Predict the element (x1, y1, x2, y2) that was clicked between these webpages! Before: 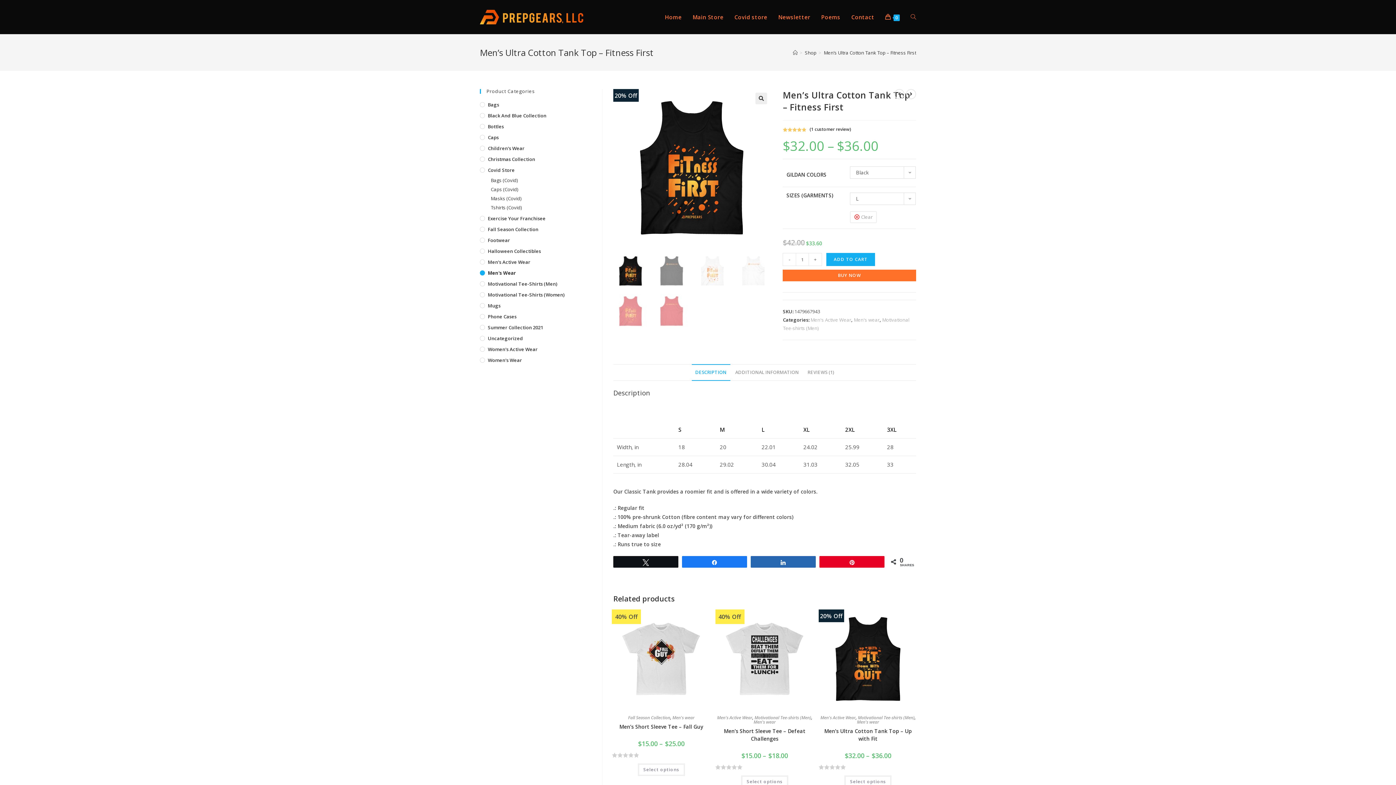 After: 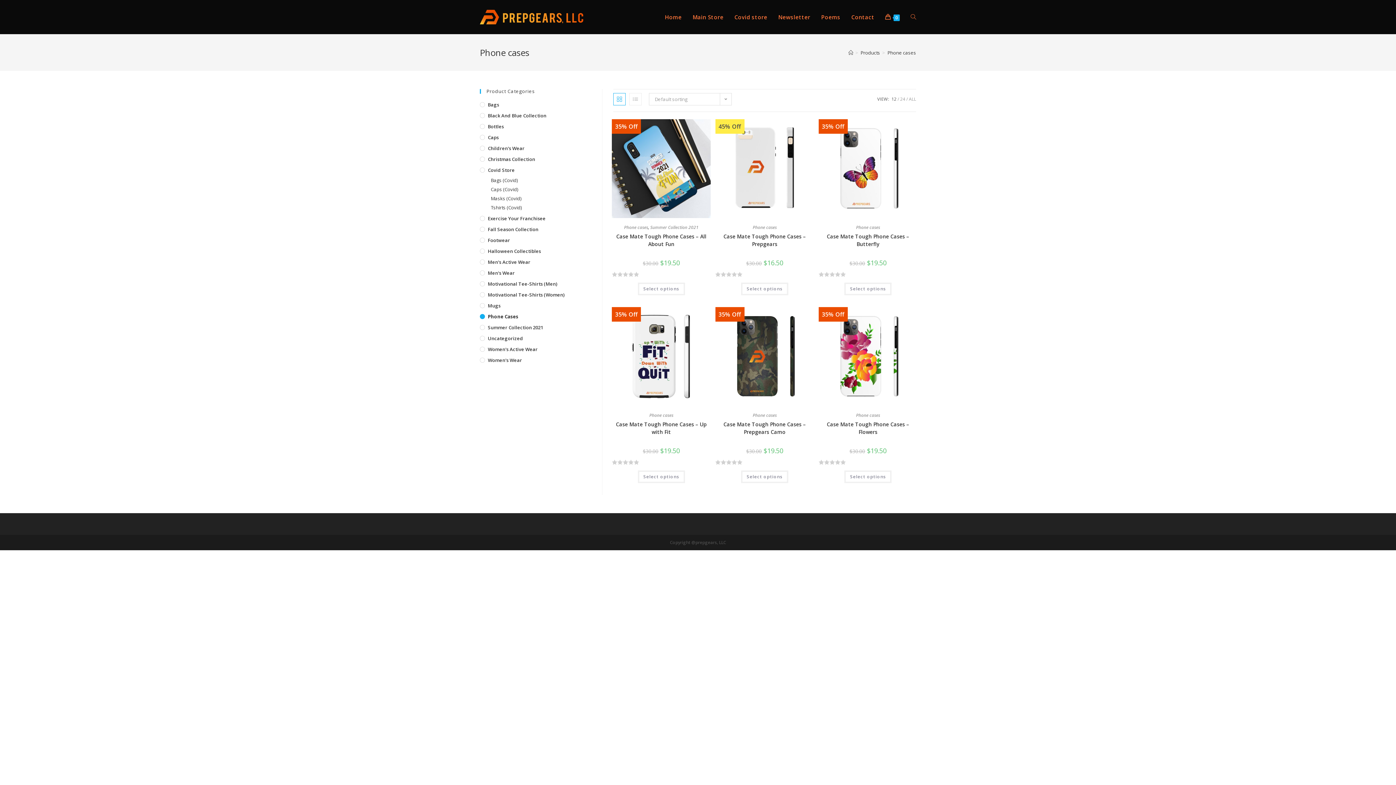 Action: label: Phone Cases bbox: (480, 313, 591, 320)